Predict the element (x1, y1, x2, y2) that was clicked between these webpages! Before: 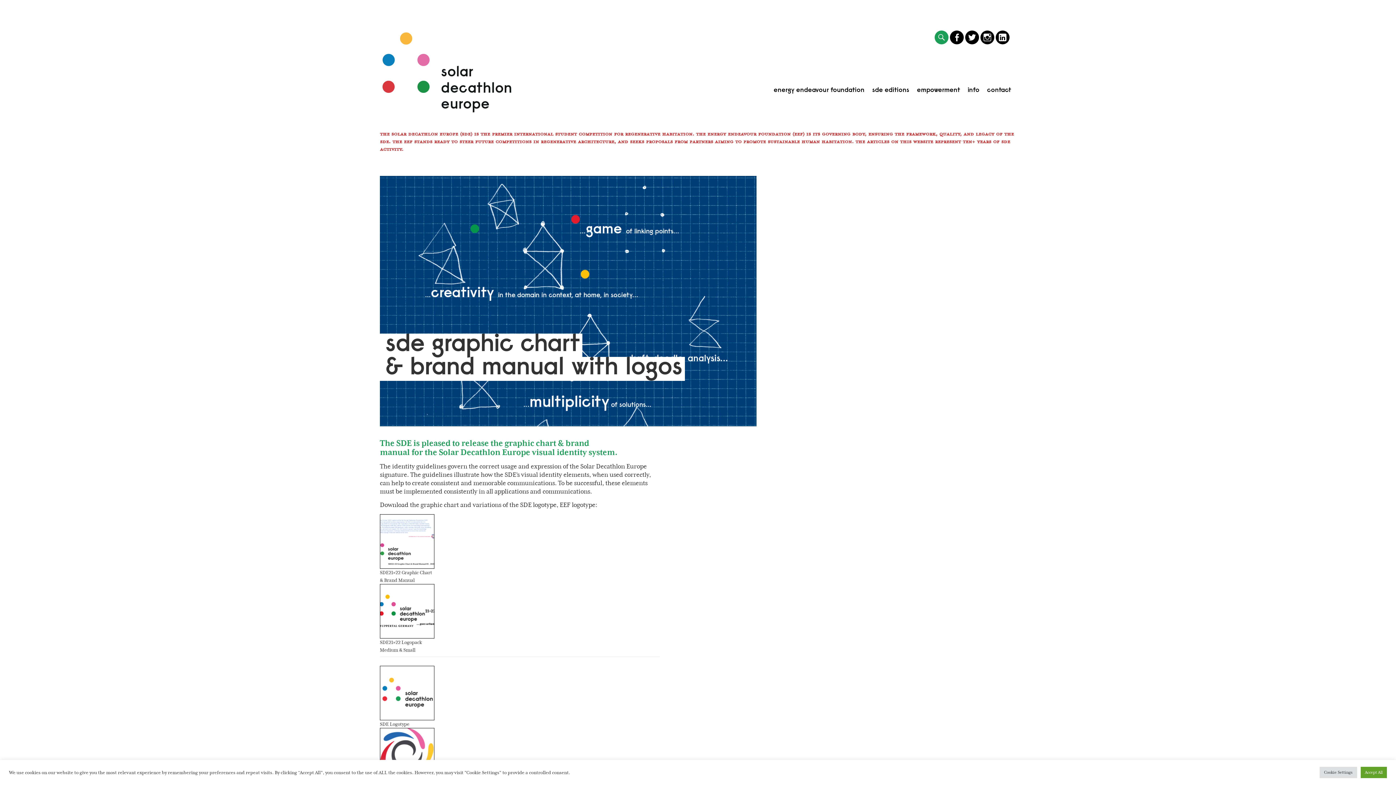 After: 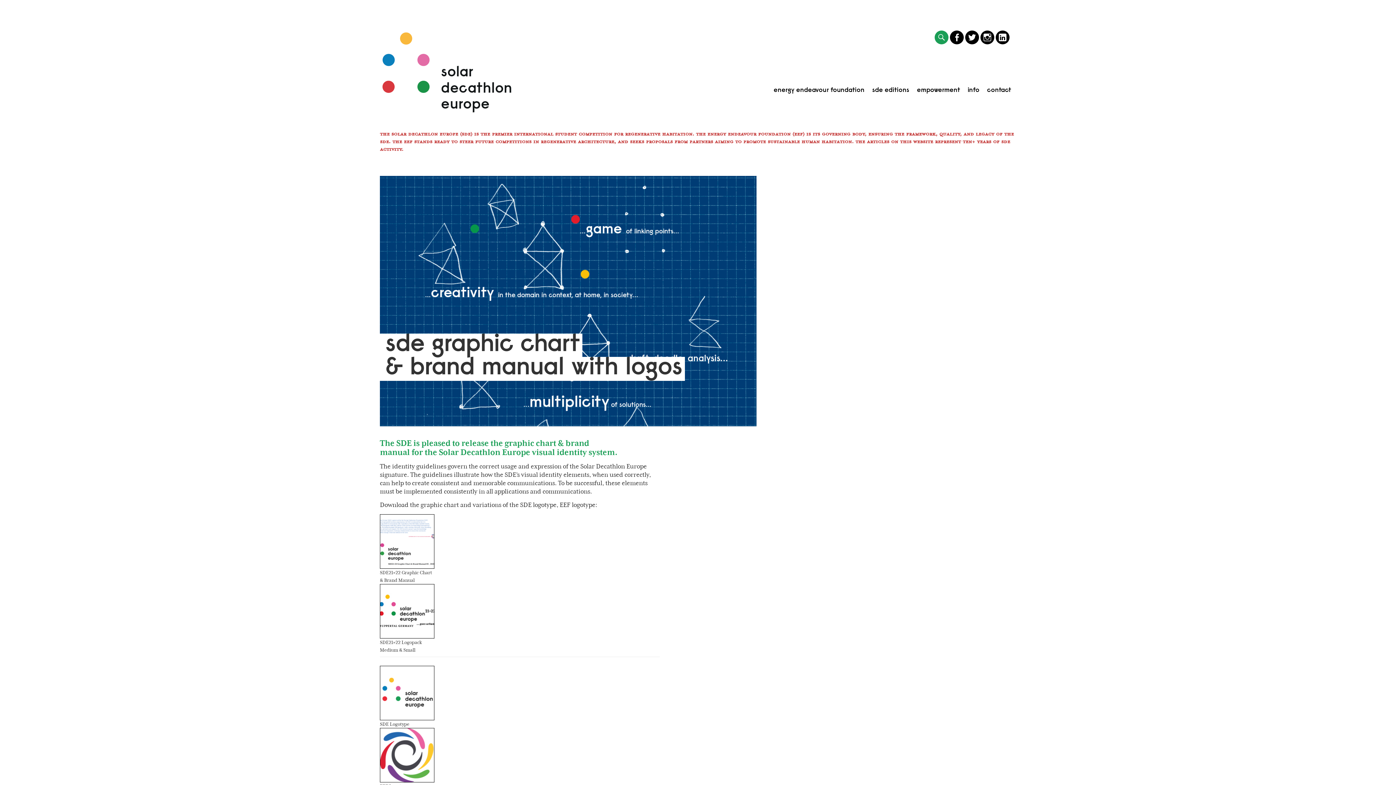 Action: bbox: (1360, 767, 1387, 778) label: Accept All